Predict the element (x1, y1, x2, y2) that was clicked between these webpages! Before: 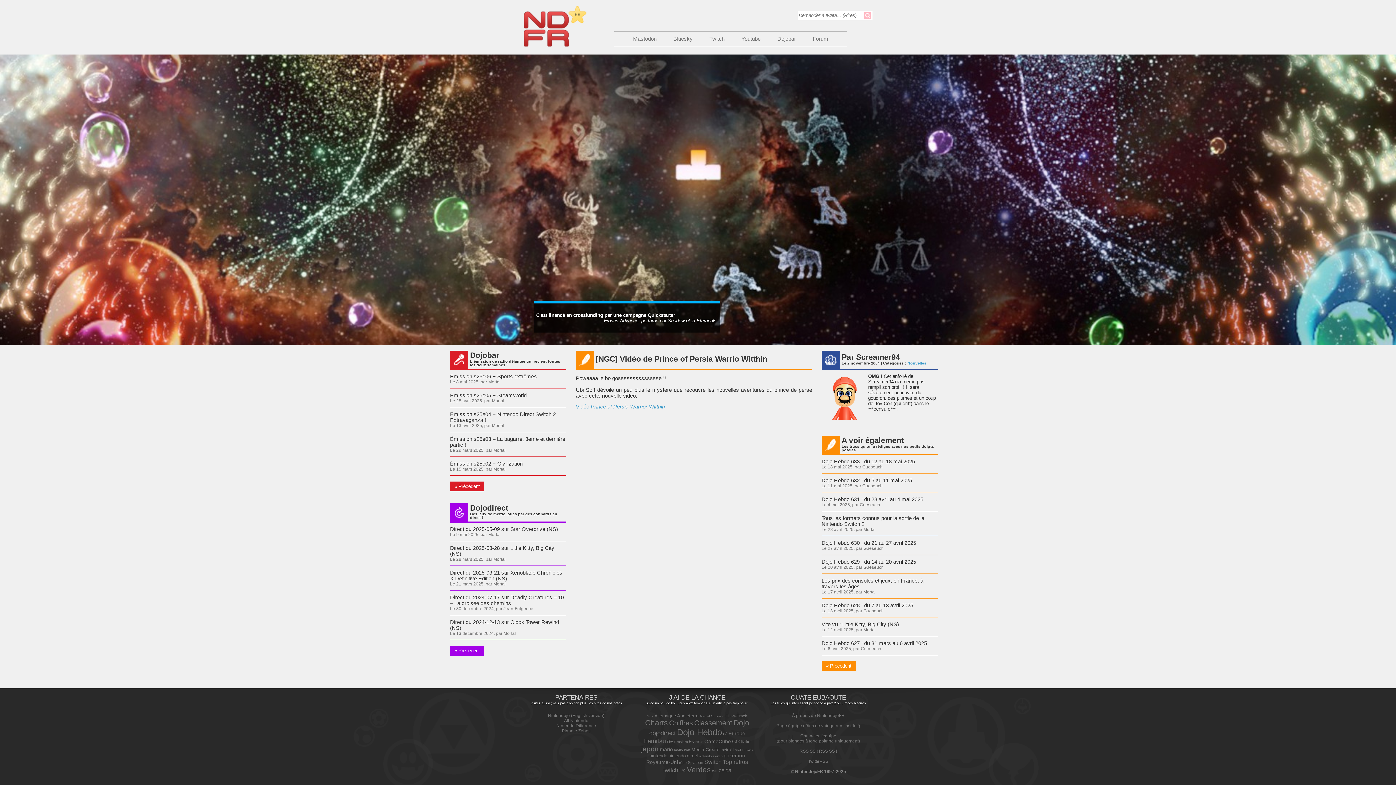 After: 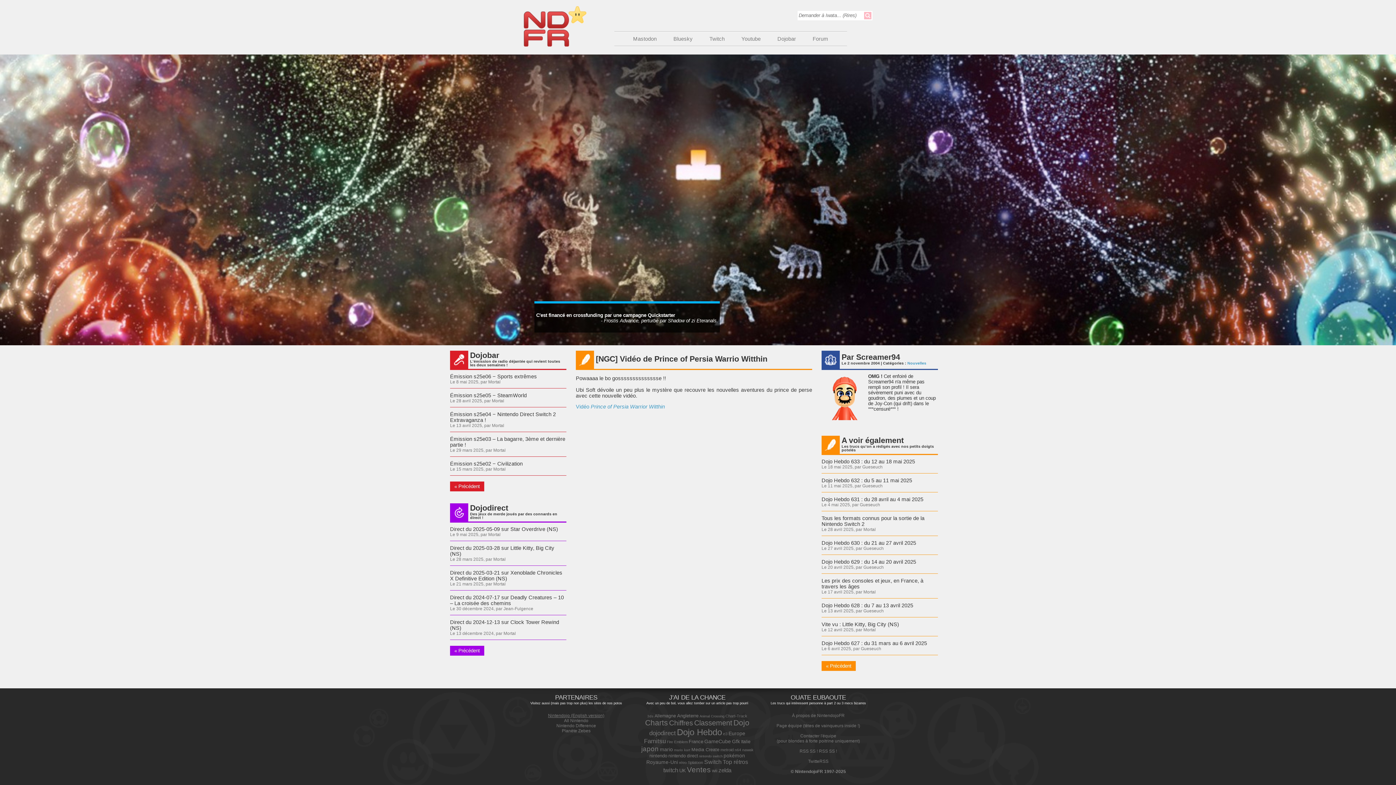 Action: bbox: (548, 713, 604, 718) label: Nintendojo (English version)